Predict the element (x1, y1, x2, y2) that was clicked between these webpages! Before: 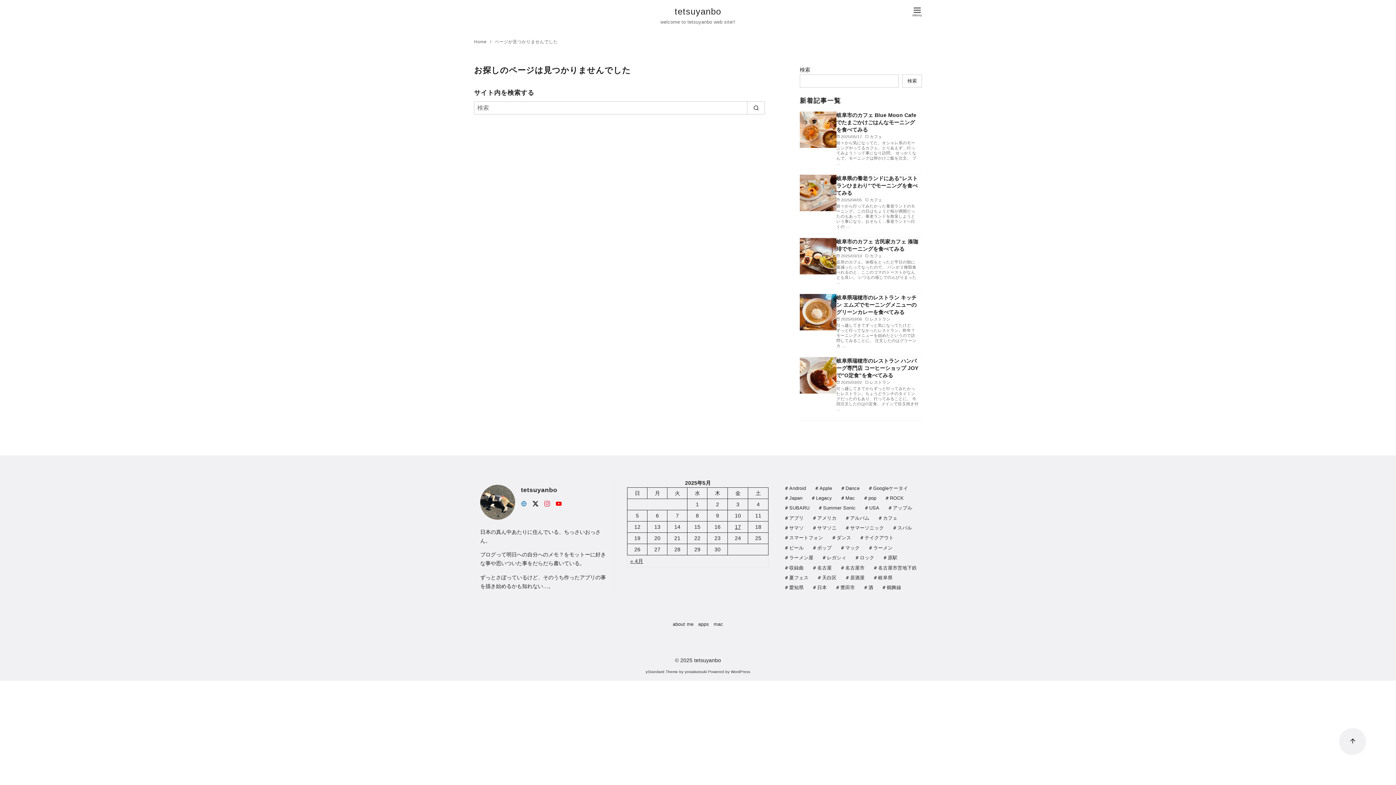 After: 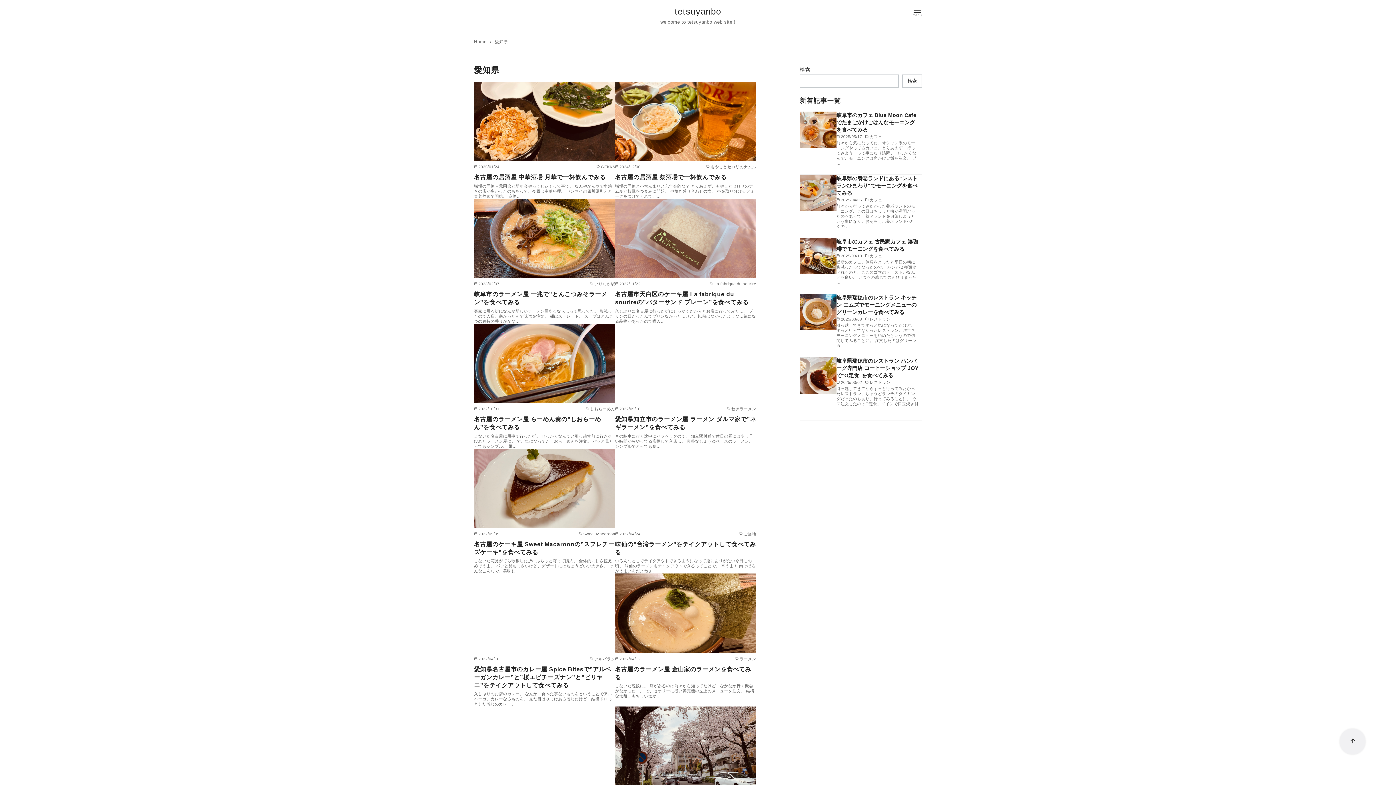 Action: label: 愛知県 (931個の項目) bbox: (780, 582, 808, 592)